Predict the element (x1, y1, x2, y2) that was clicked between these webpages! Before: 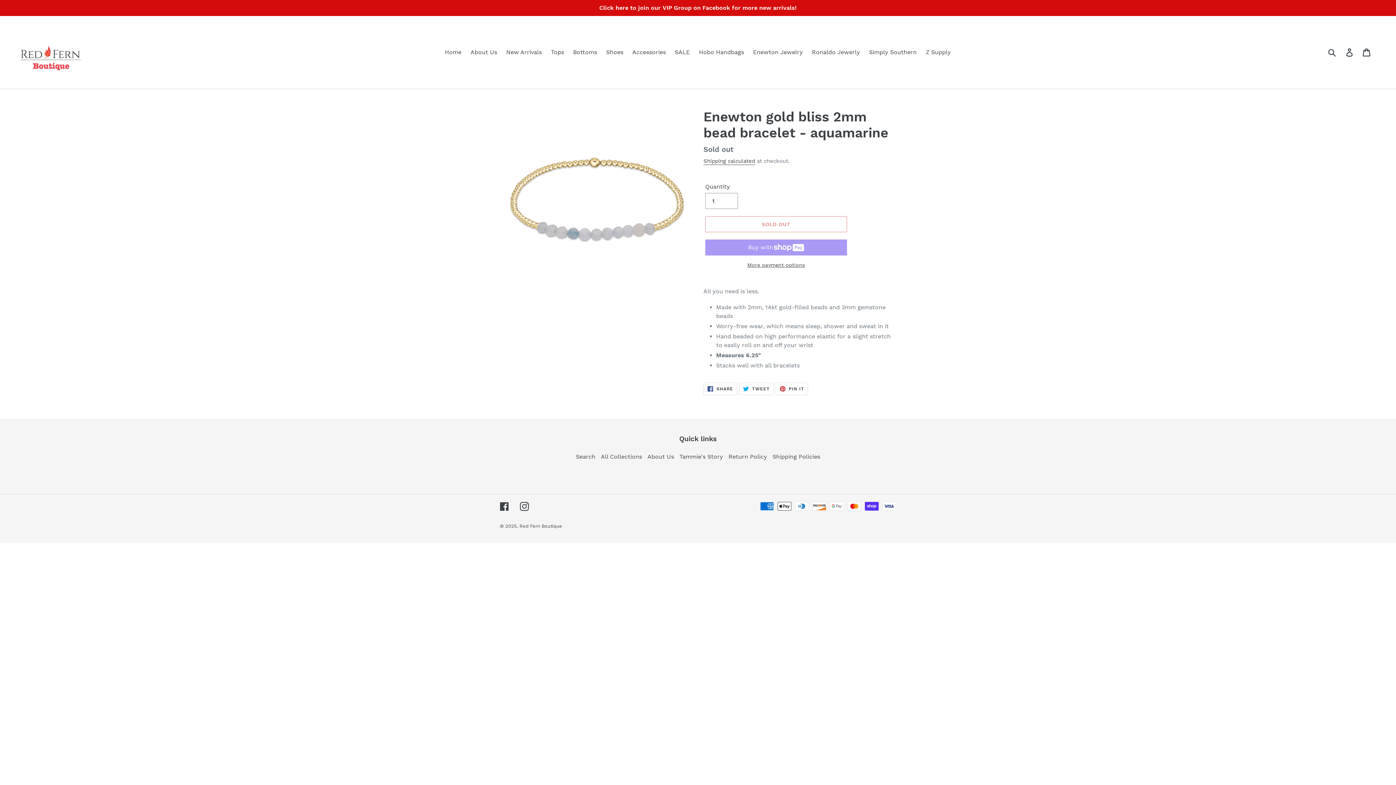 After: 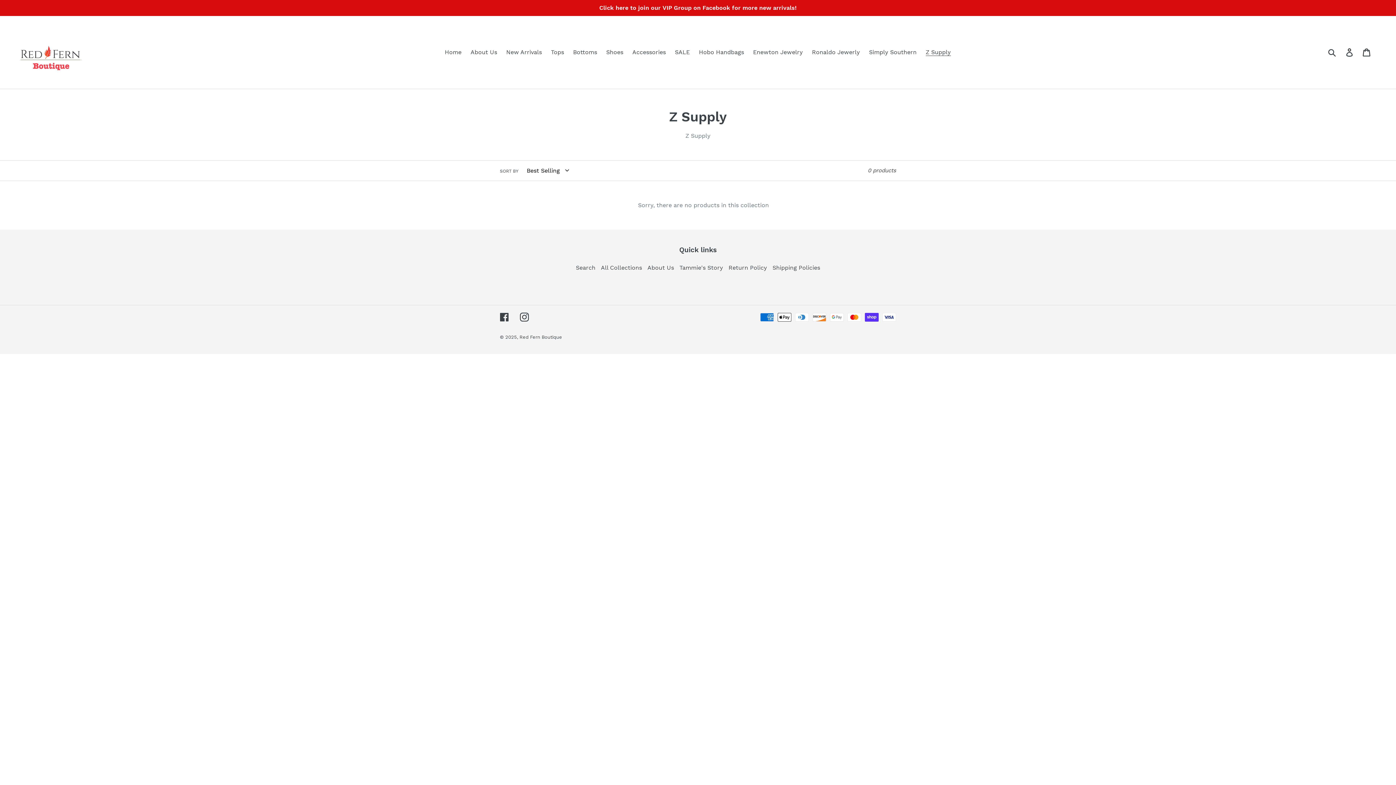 Action: label: Z Supply bbox: (922, 46, 954, 57)